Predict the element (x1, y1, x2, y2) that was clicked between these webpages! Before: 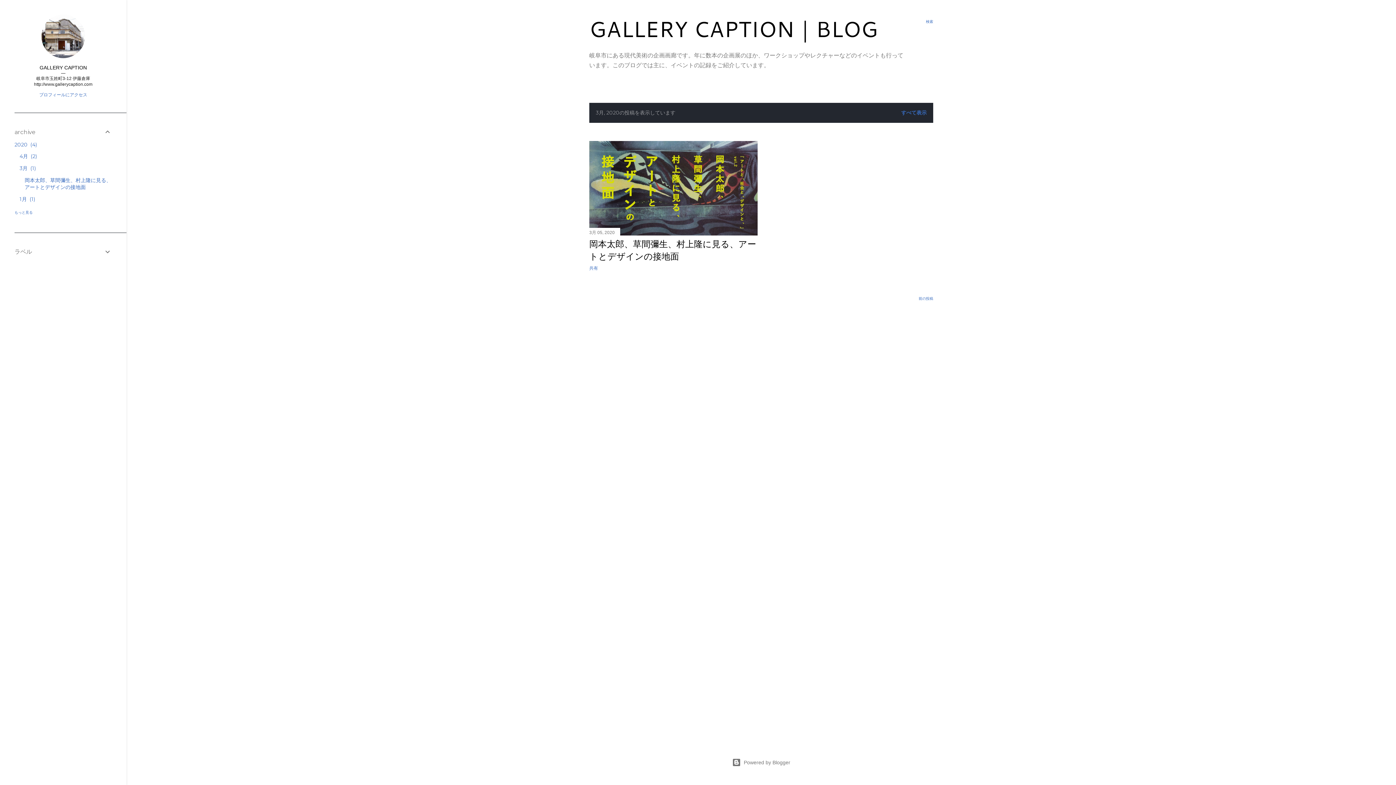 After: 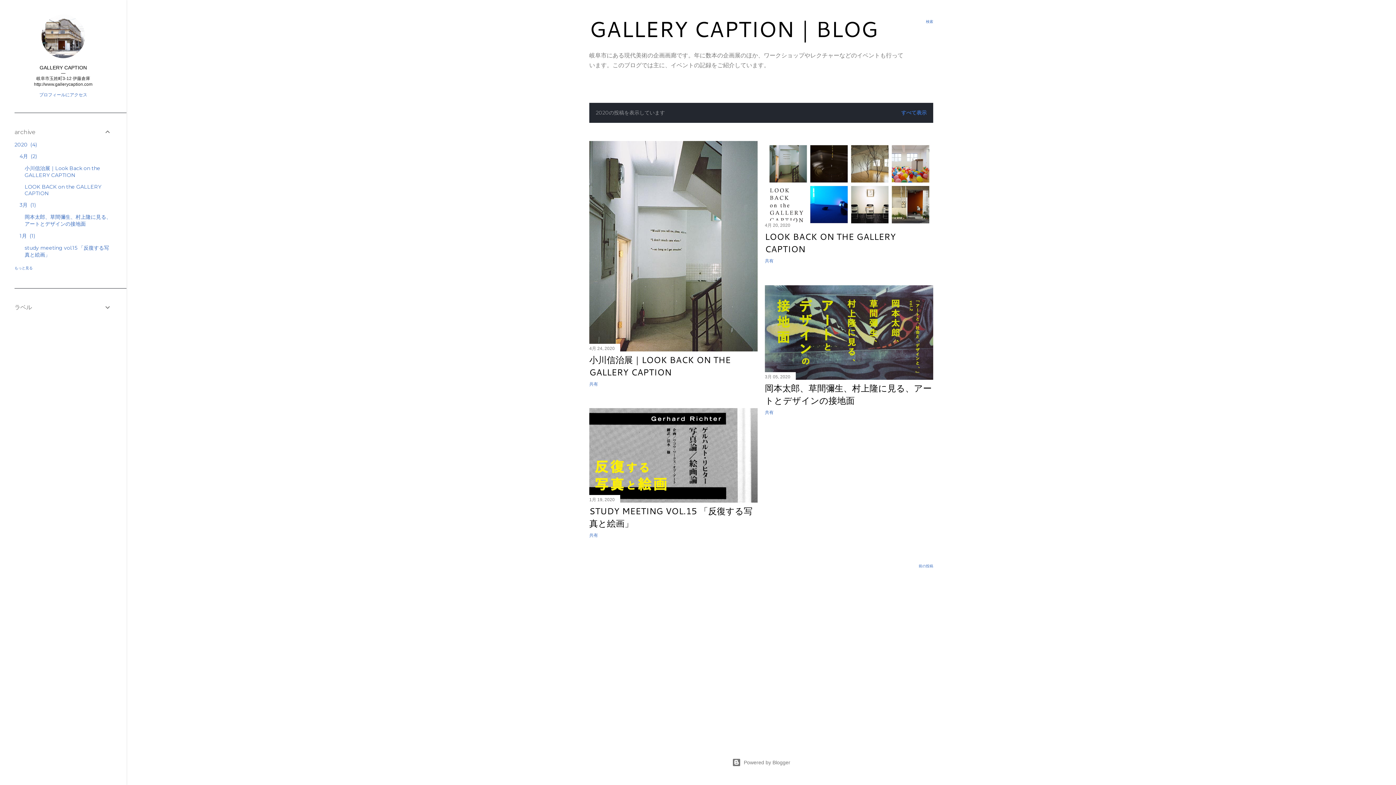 Action: label: 2020 4 bbox: (14, 141, 36, 148)